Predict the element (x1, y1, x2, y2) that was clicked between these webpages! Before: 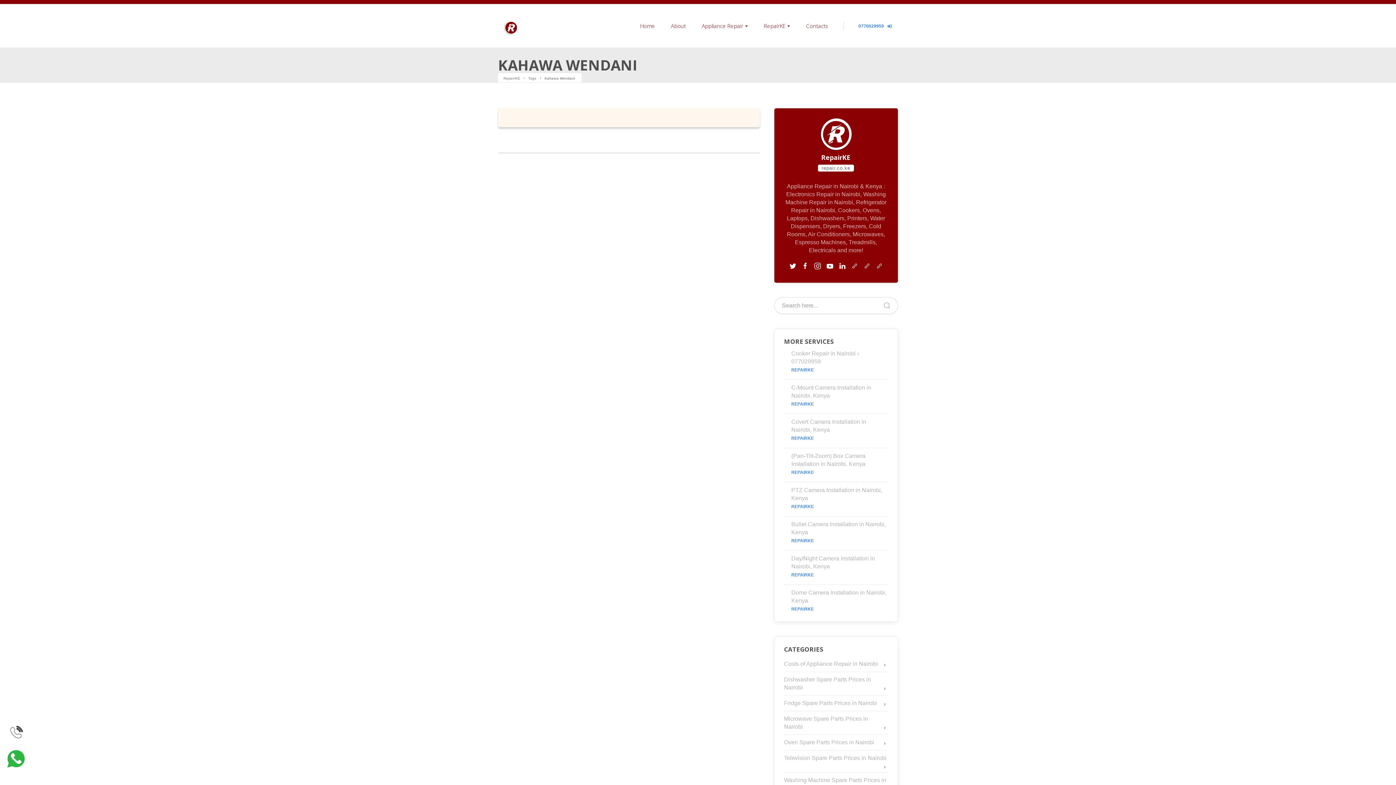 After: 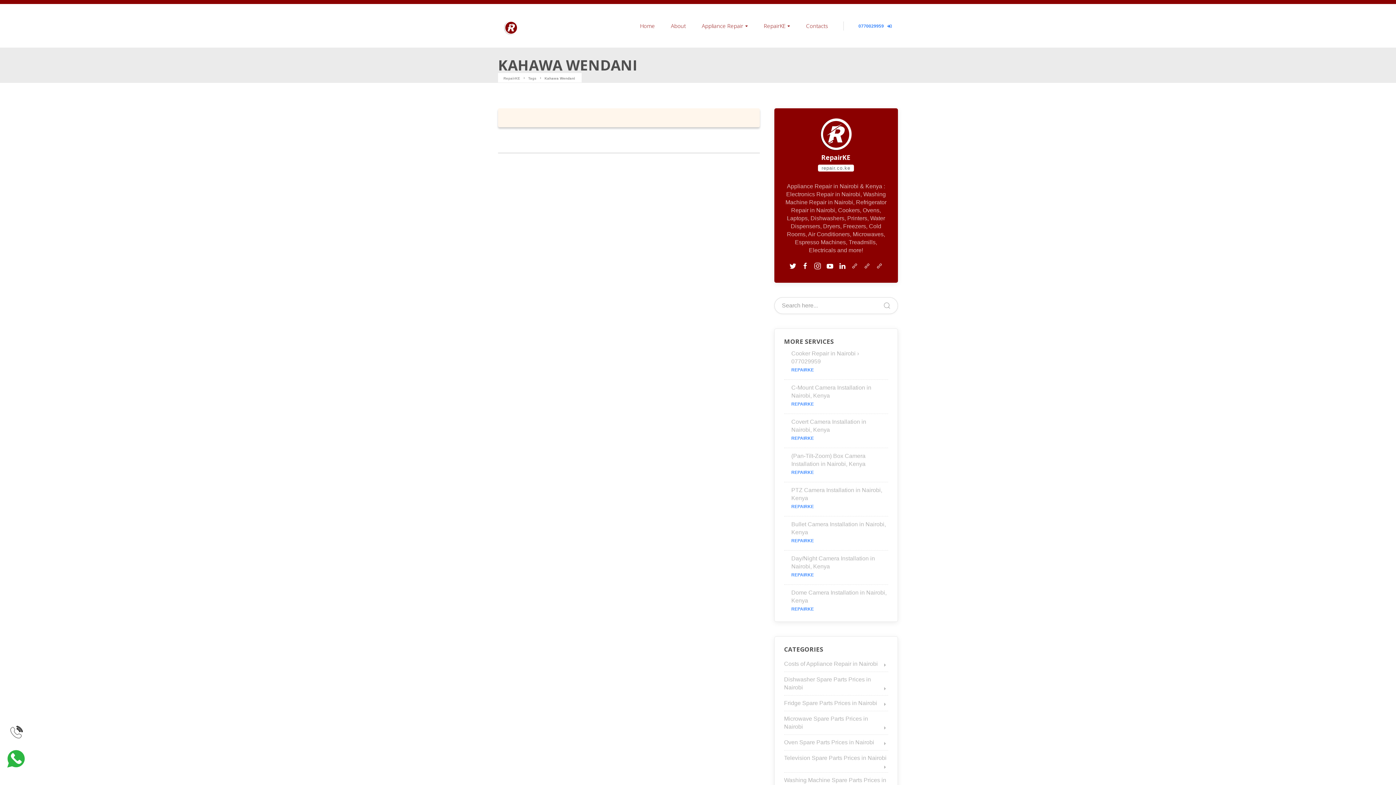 Action: bbox: (801, 262, 808, 269)